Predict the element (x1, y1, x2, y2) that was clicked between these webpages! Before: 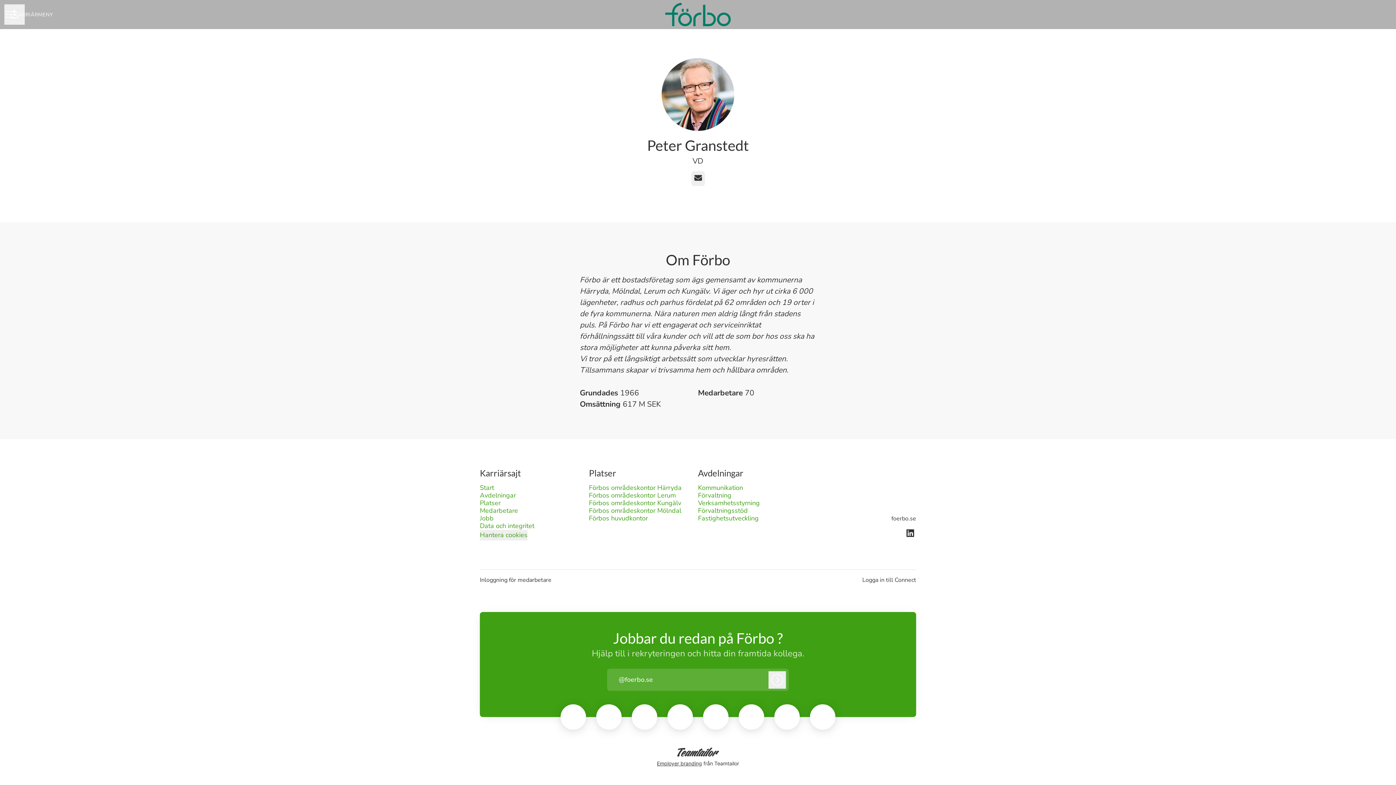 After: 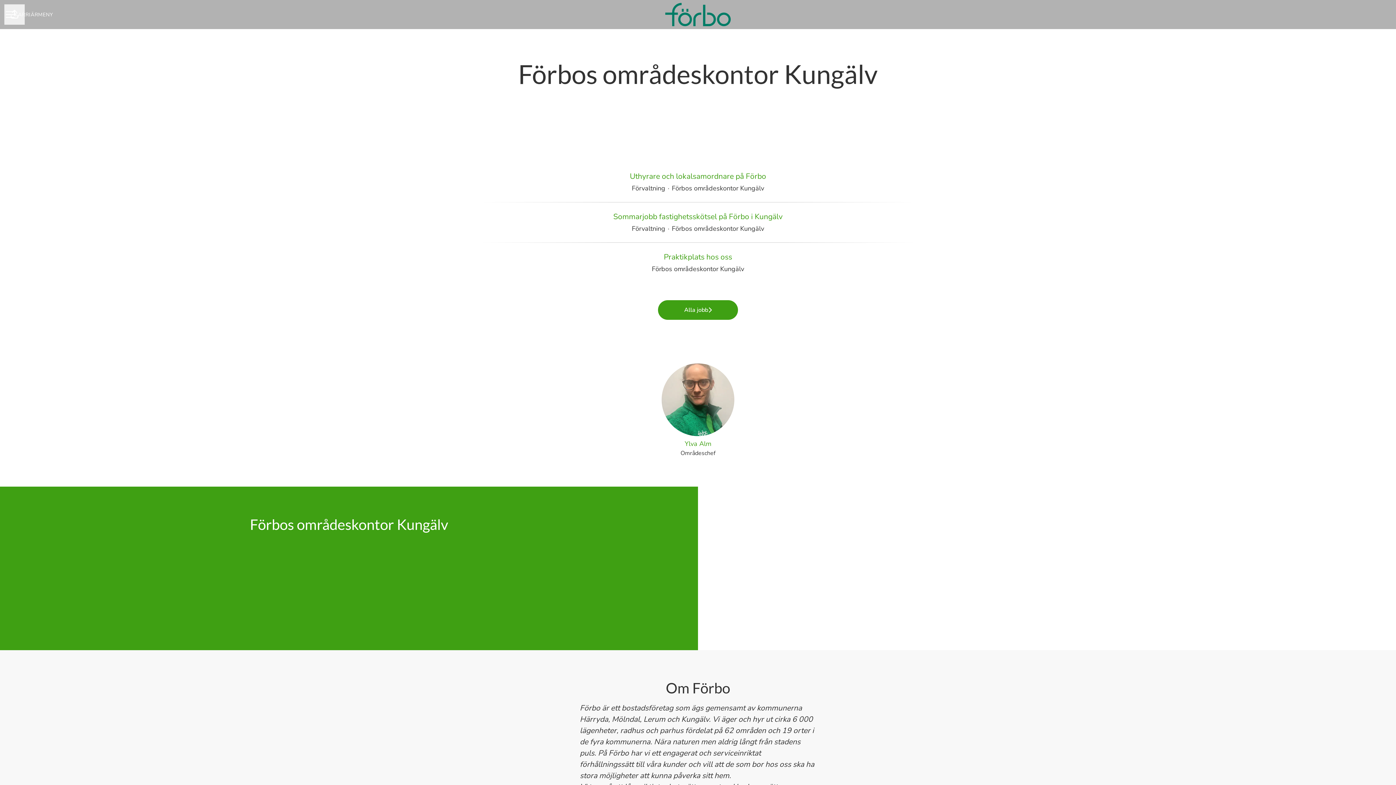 Action: bbox: (589, 497, 681, 509) label: Förbos områdeskontor Kungälv